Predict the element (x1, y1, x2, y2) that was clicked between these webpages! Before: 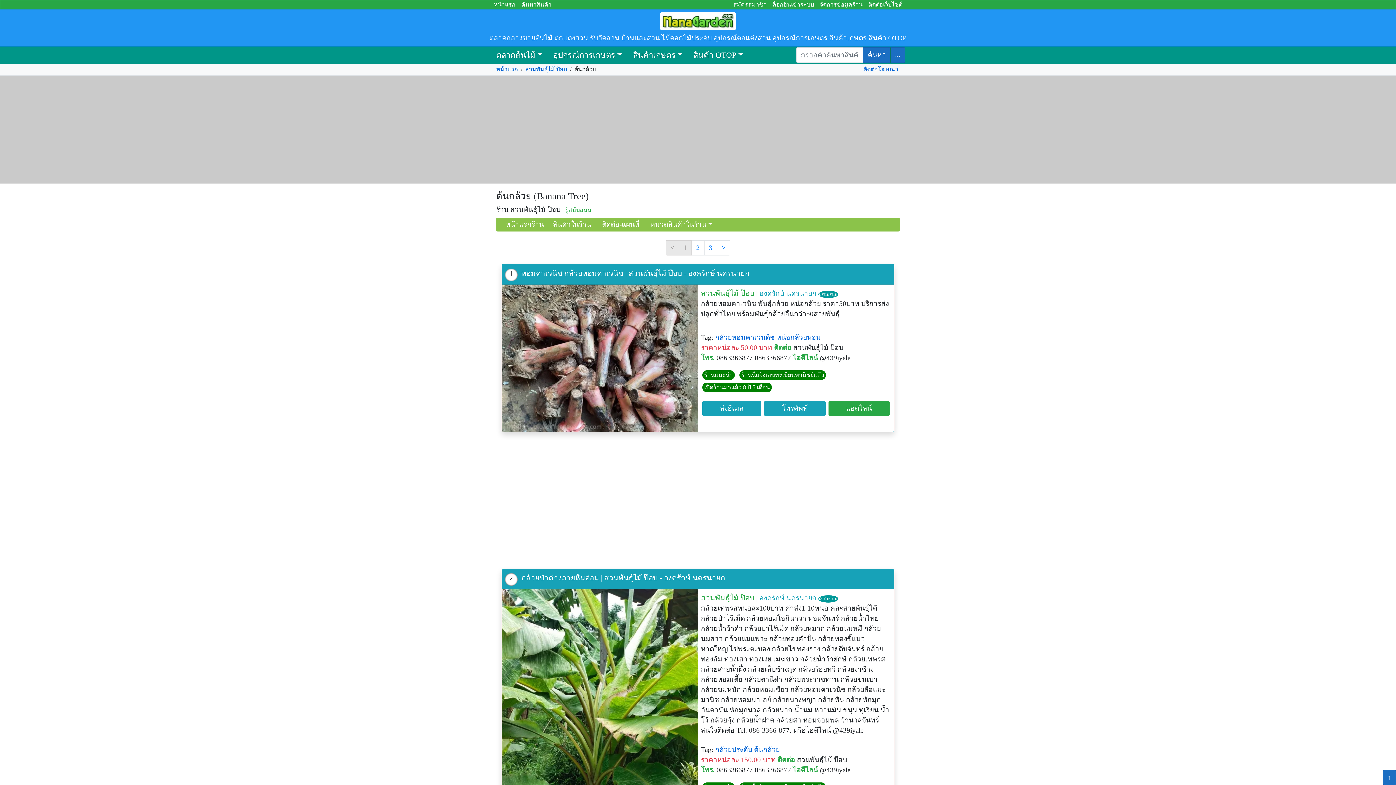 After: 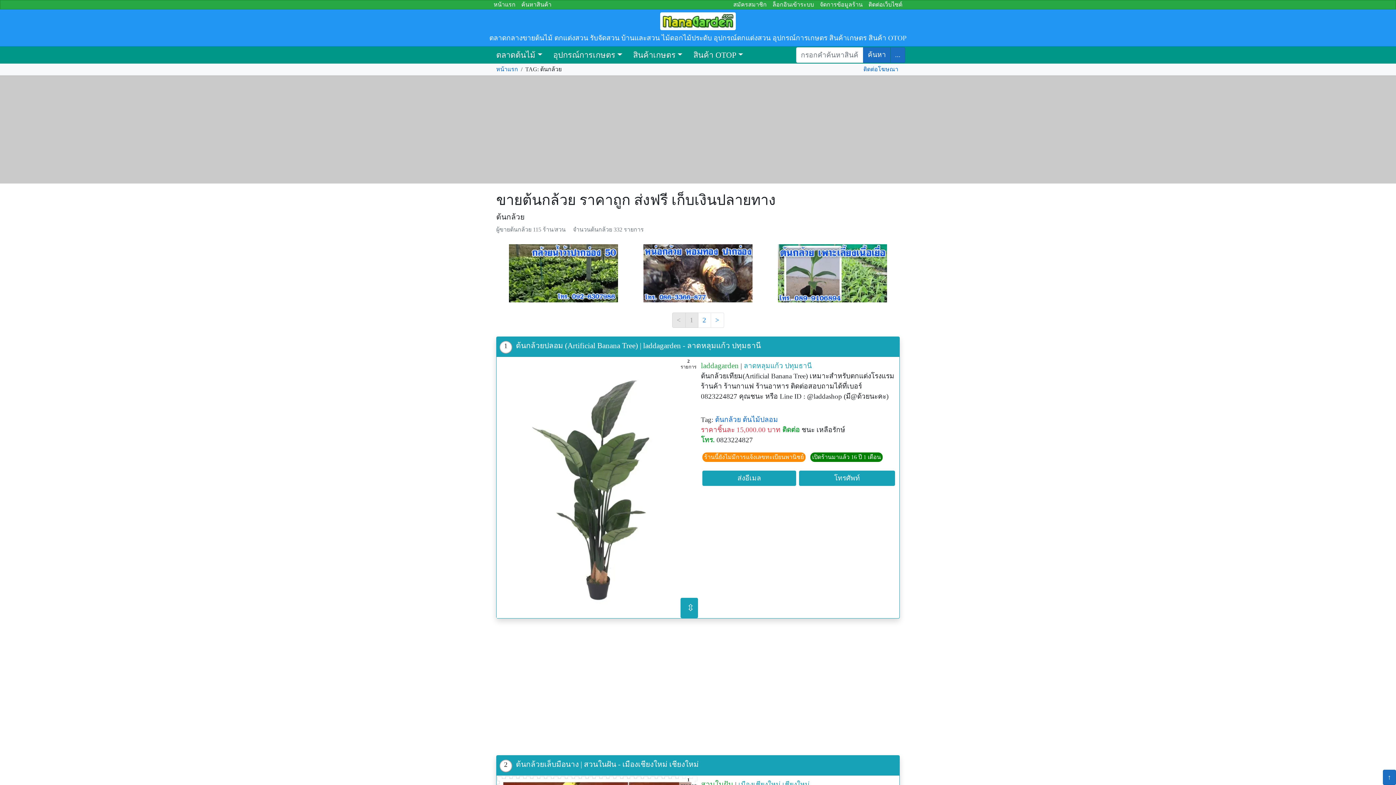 Action: label: ต้นกล้วย bbox: (754, 746, 780, 753)